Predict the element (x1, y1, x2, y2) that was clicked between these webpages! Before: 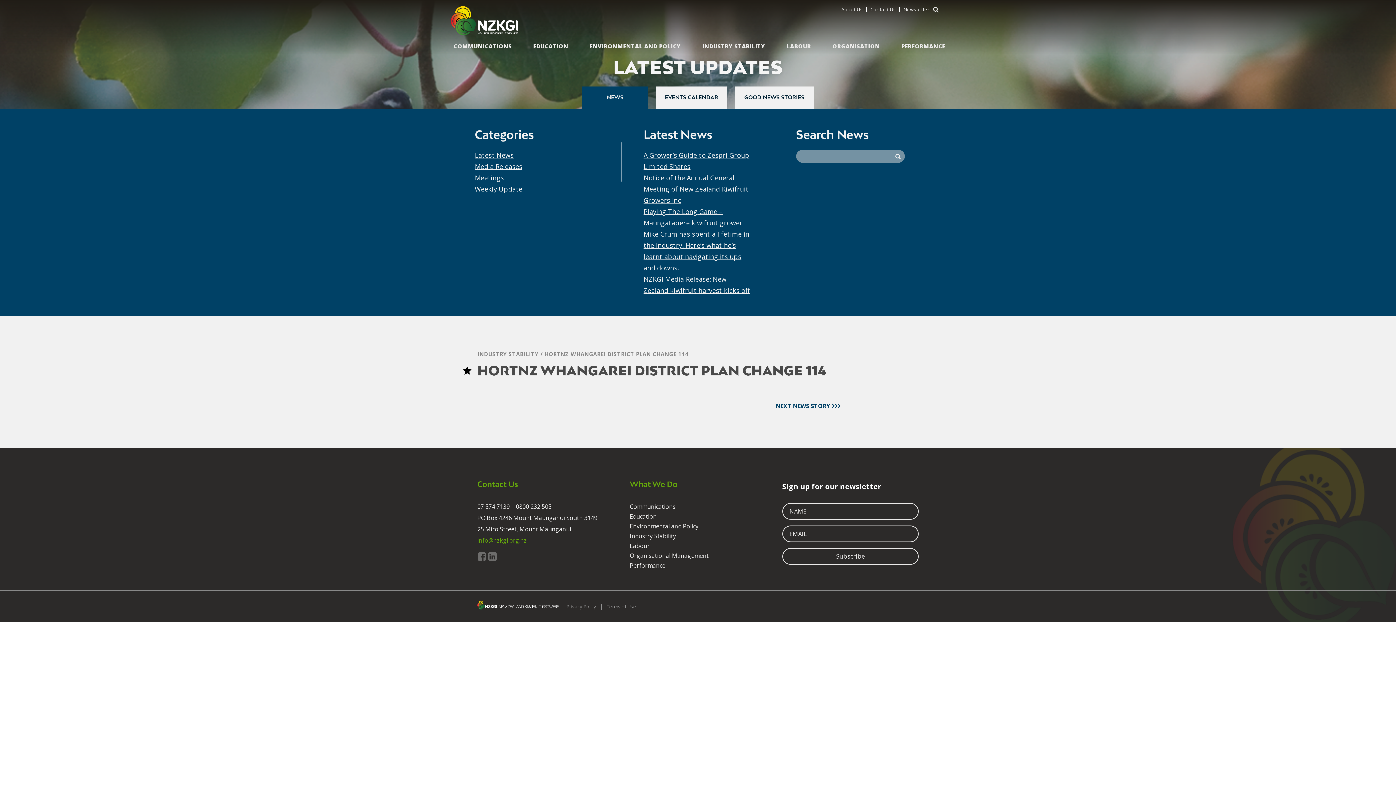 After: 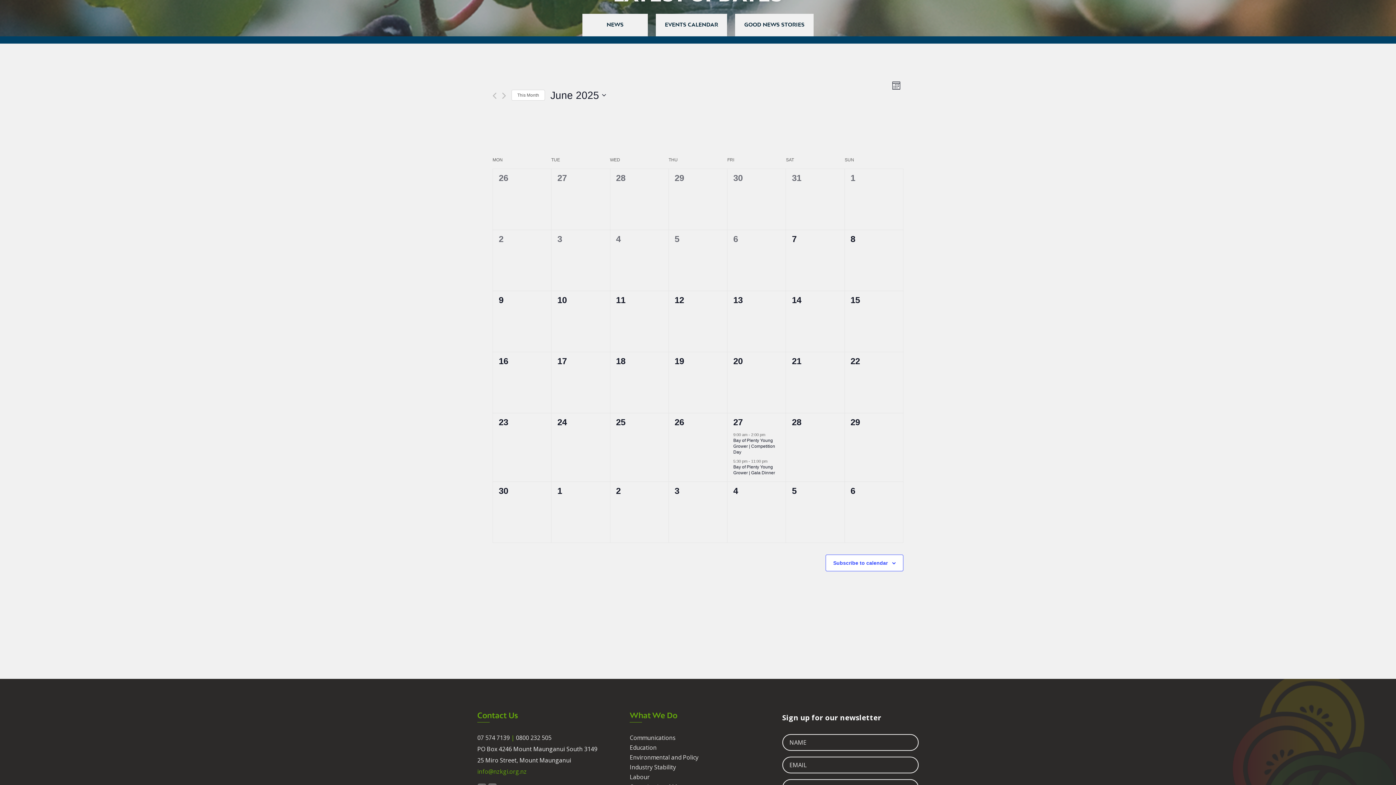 Action: bbox: (655, 86, 727, 112) label: EVENTS CALENDAR